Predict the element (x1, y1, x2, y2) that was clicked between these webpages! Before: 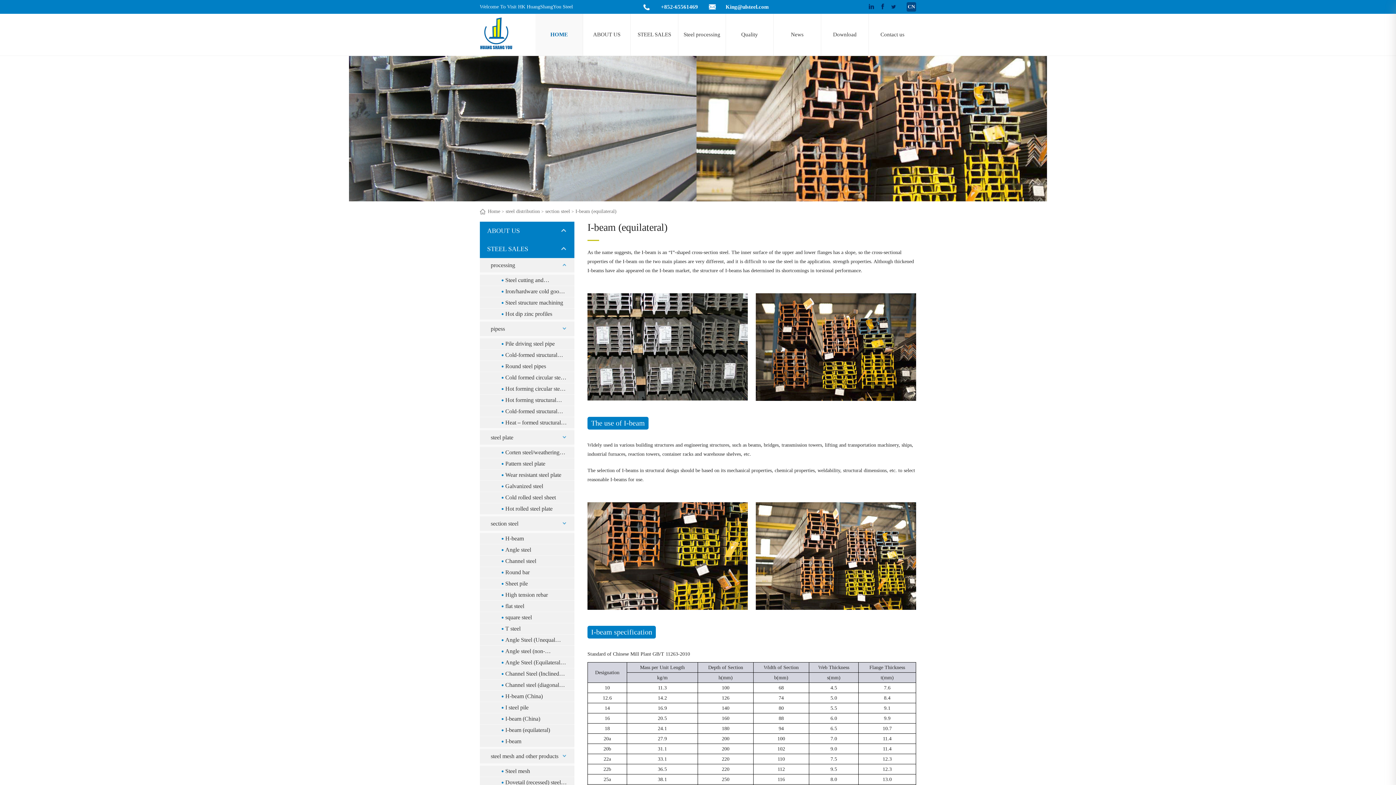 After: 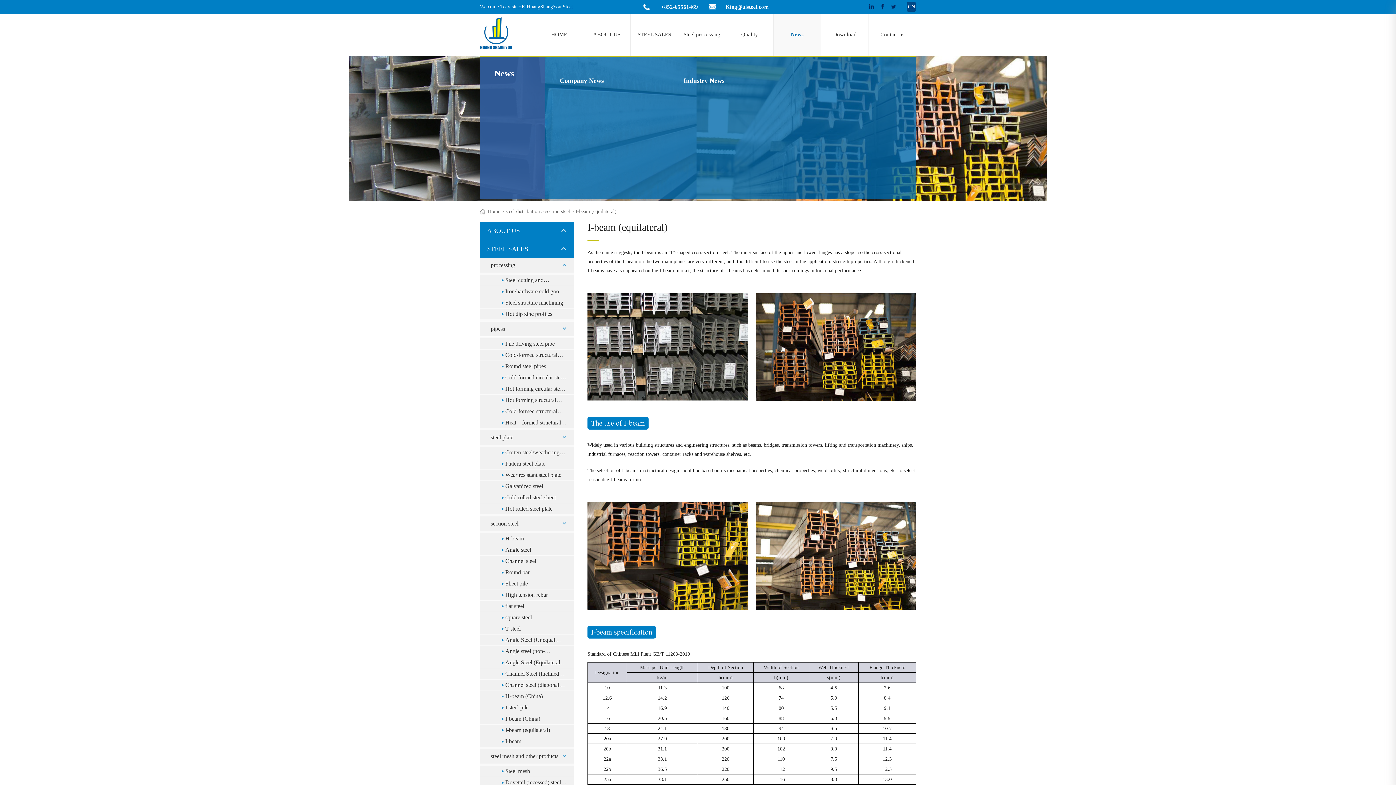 Action: label: News bbox: (773, 13, 821, 55)